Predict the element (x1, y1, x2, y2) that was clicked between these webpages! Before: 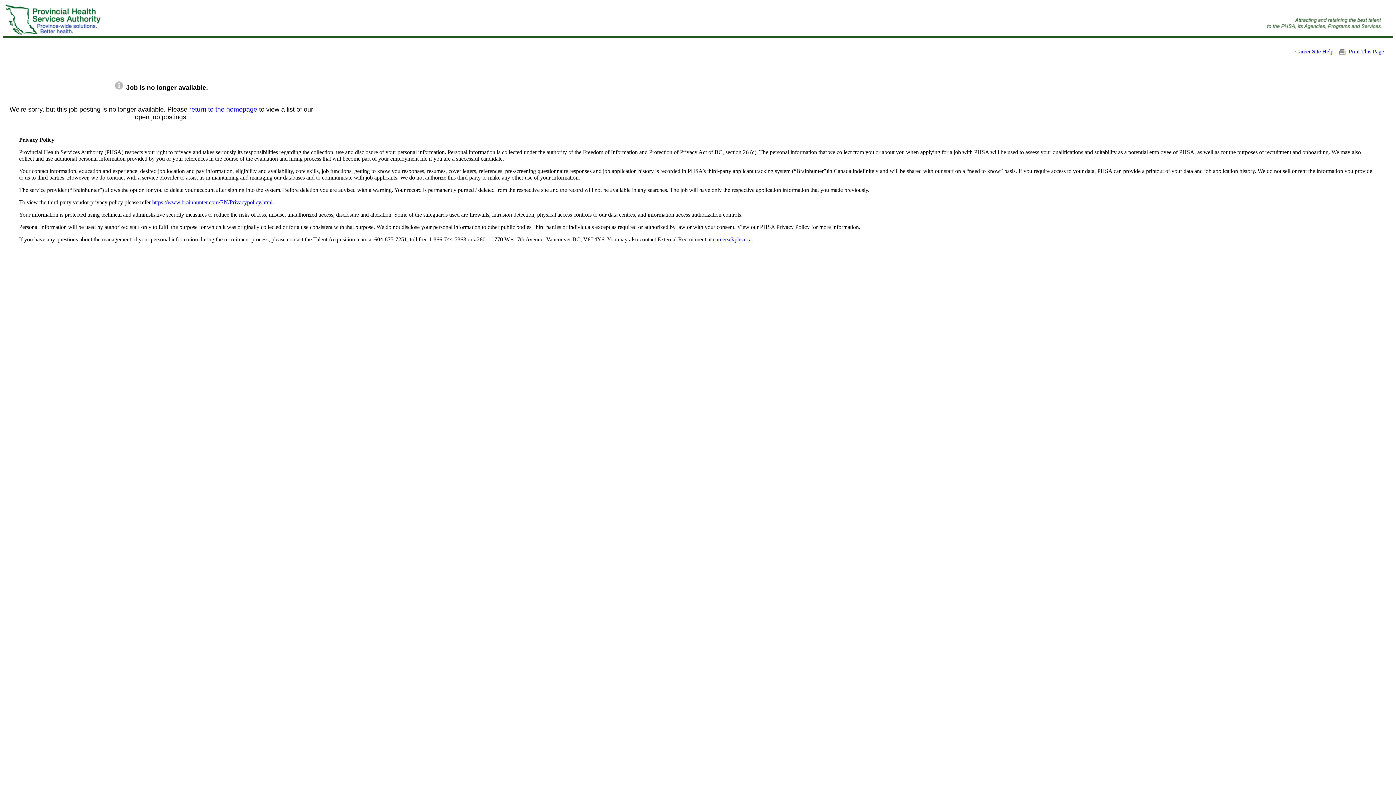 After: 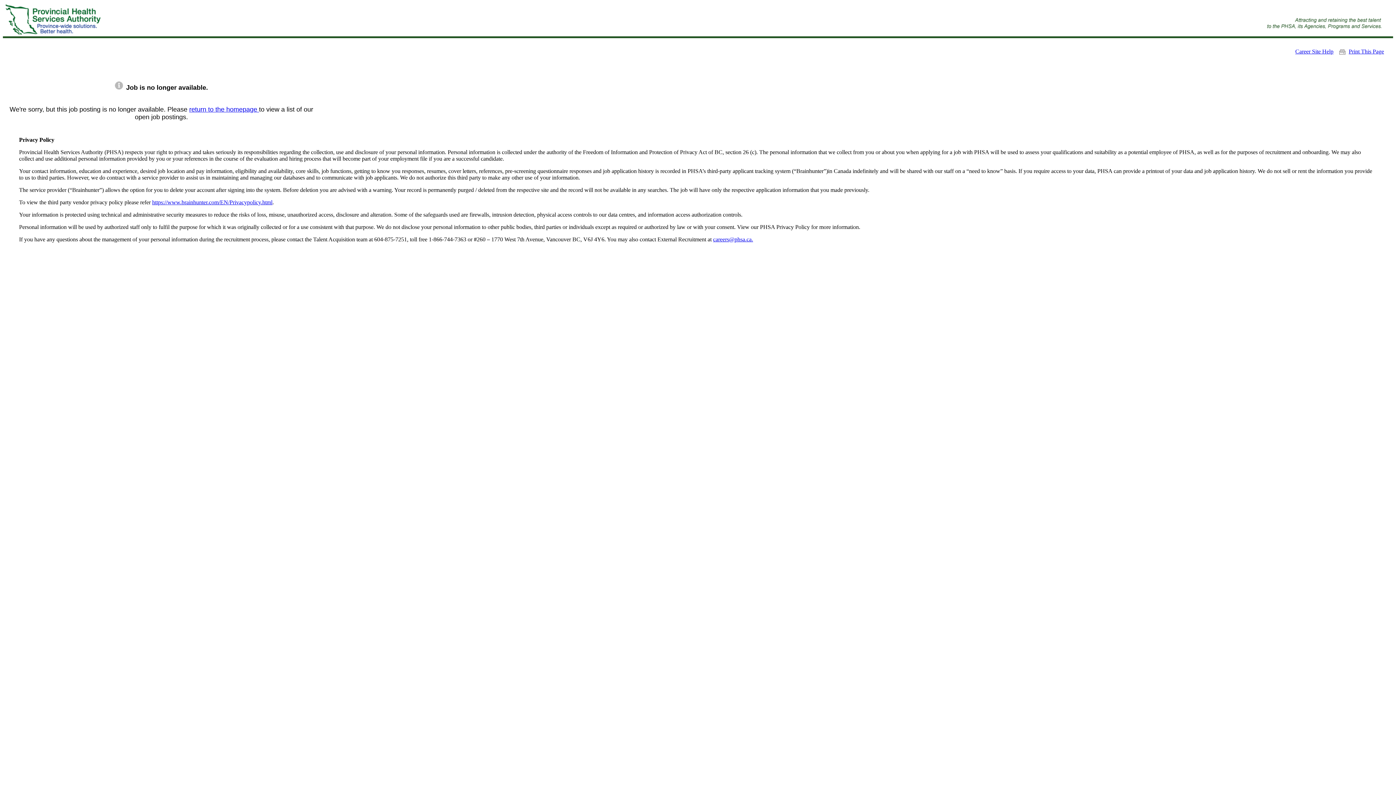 Action: label: careers@phsa.ca. bbox: (713, 236, 753, 242)